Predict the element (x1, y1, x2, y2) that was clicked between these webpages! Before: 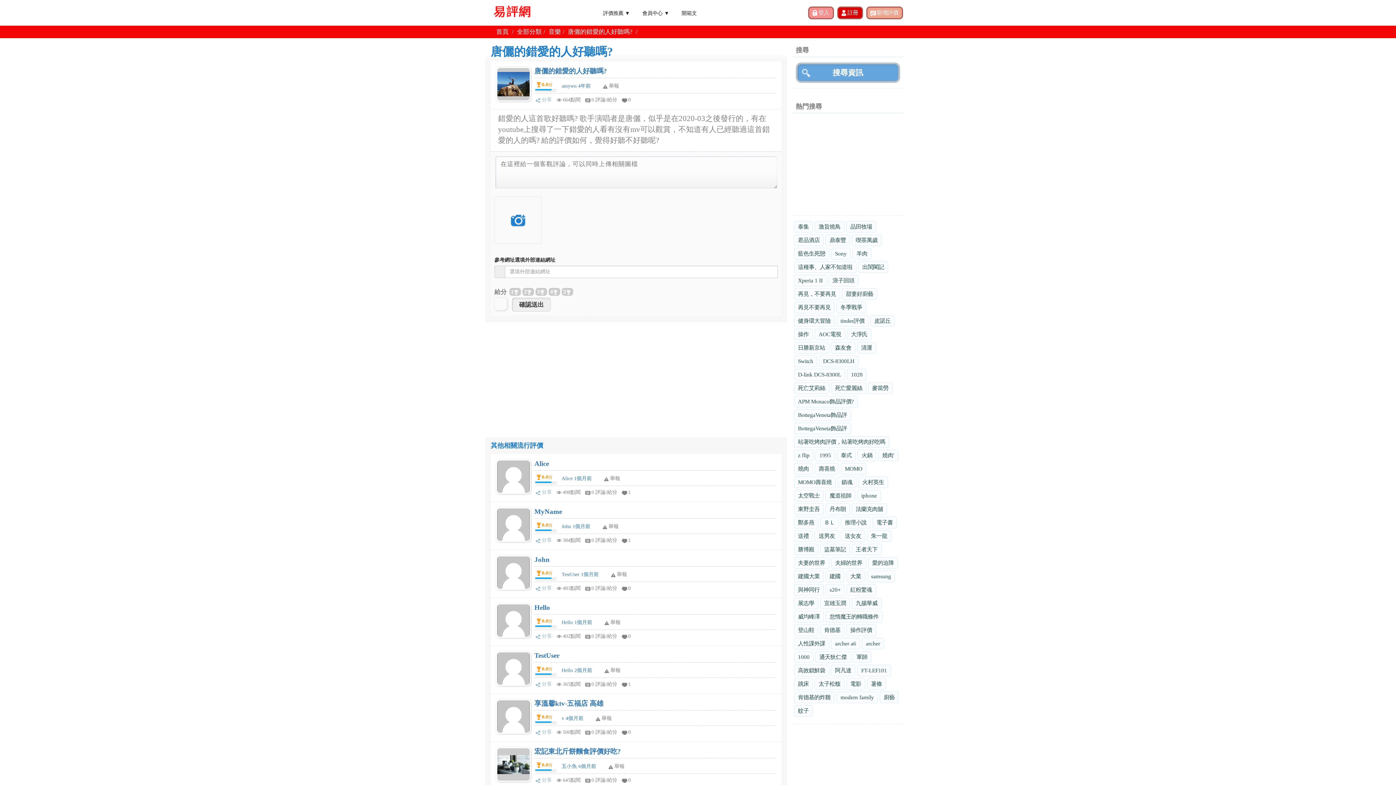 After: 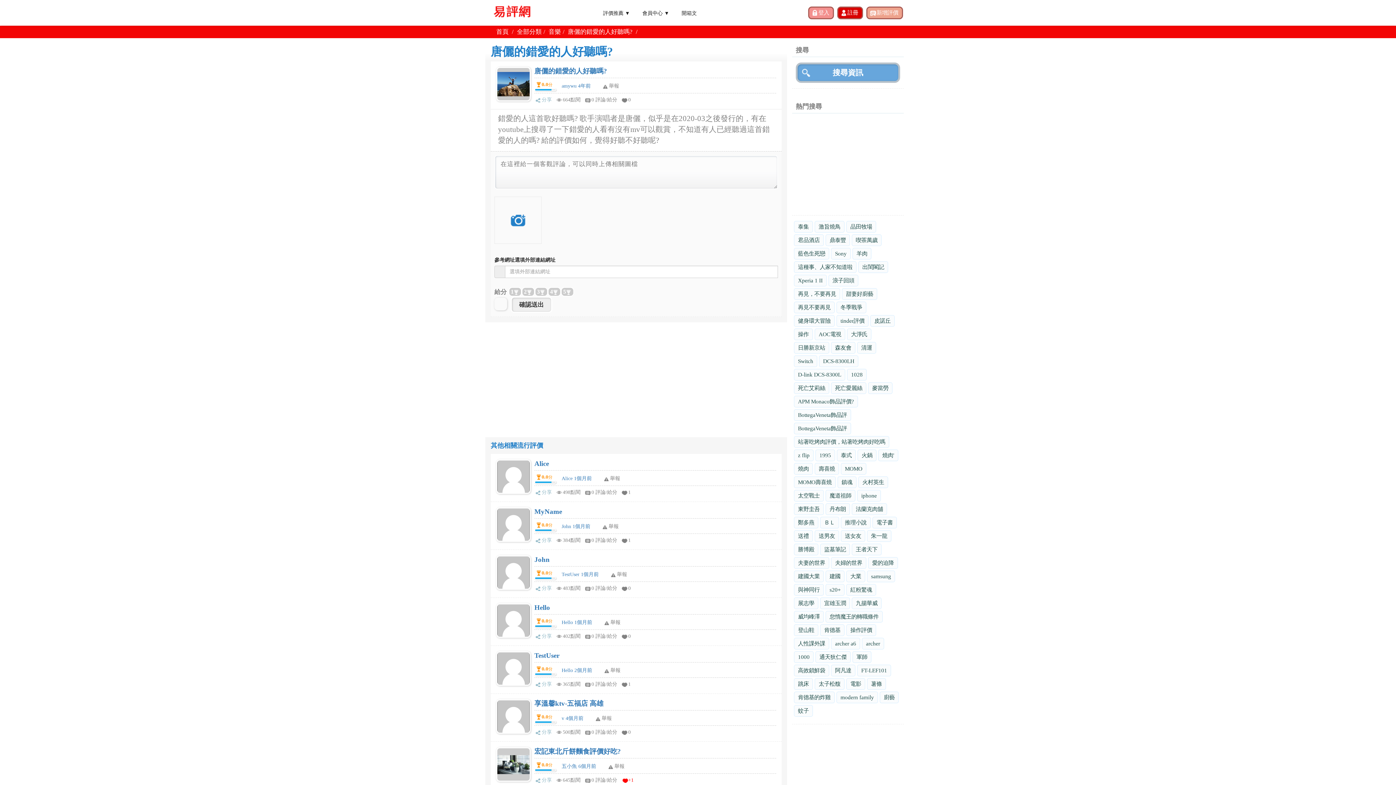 Action: bbox: (621, 777, 630, 783) label: 0